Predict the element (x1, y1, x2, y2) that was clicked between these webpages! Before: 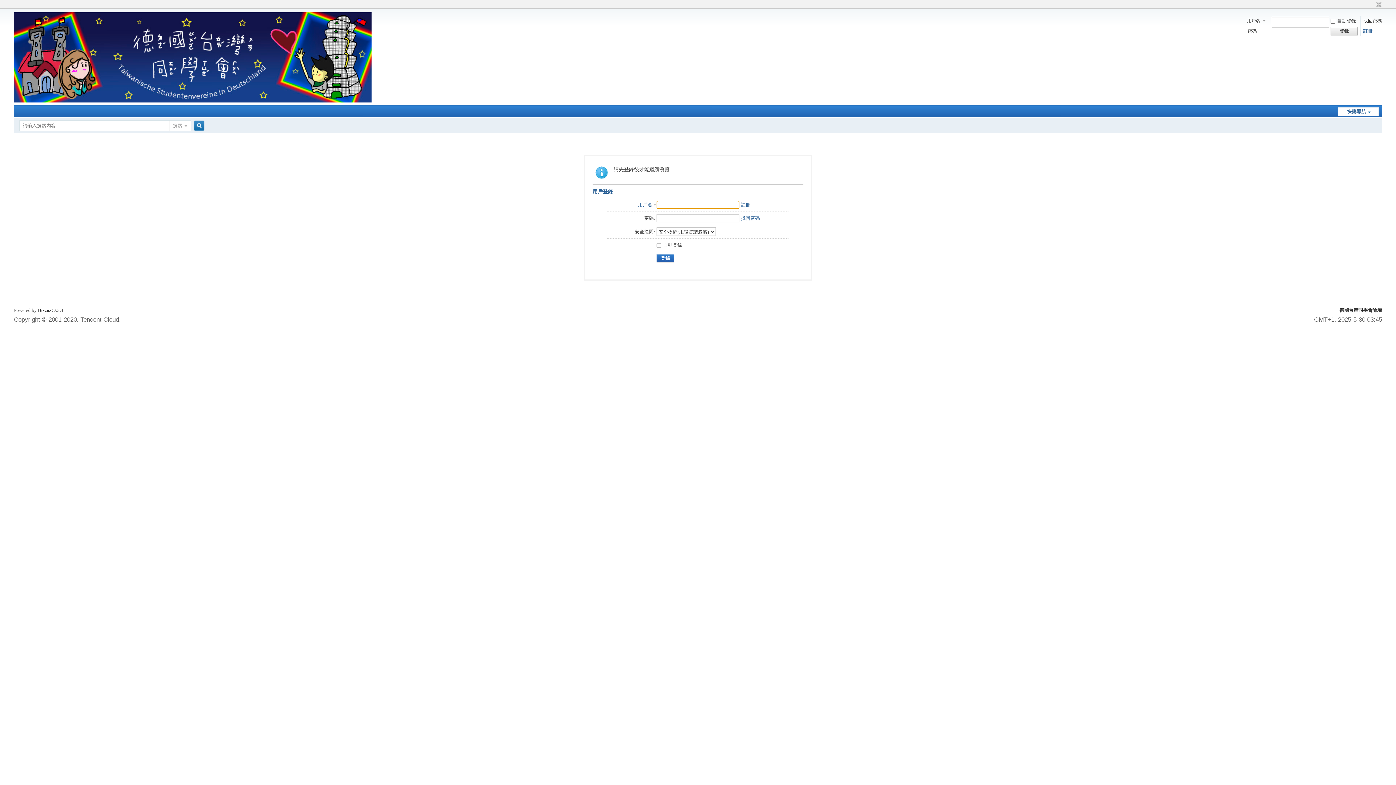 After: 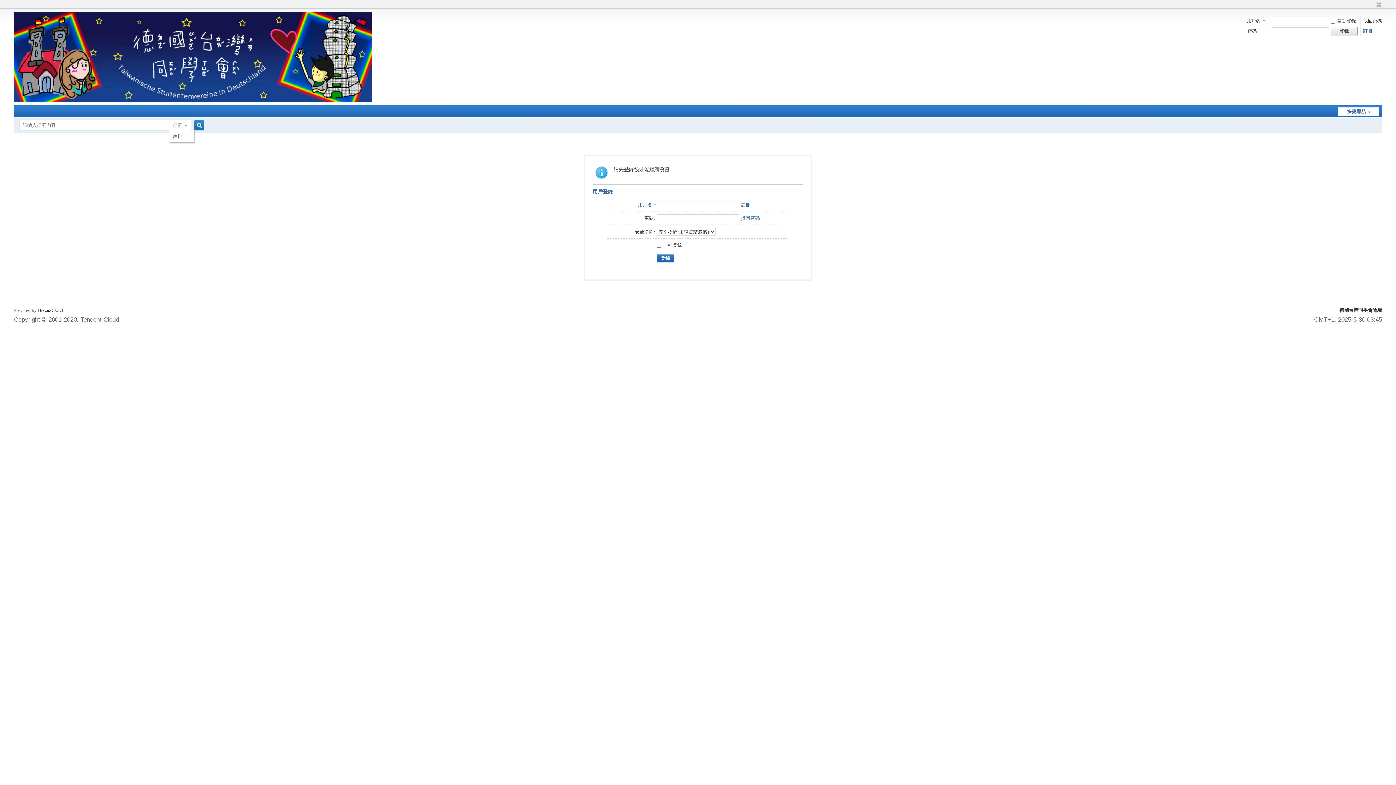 Action: label: 搜索 bbox: (169, 118, 191, 133)